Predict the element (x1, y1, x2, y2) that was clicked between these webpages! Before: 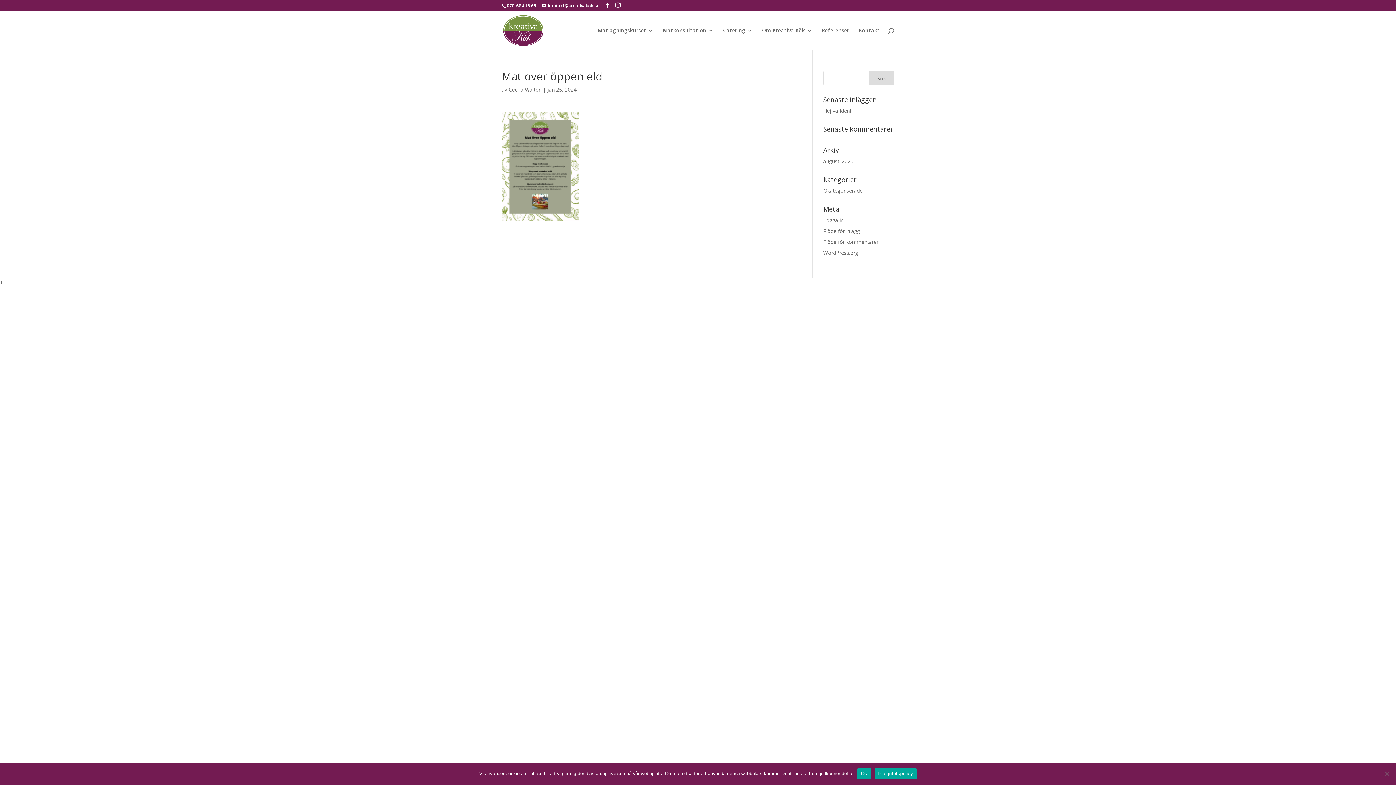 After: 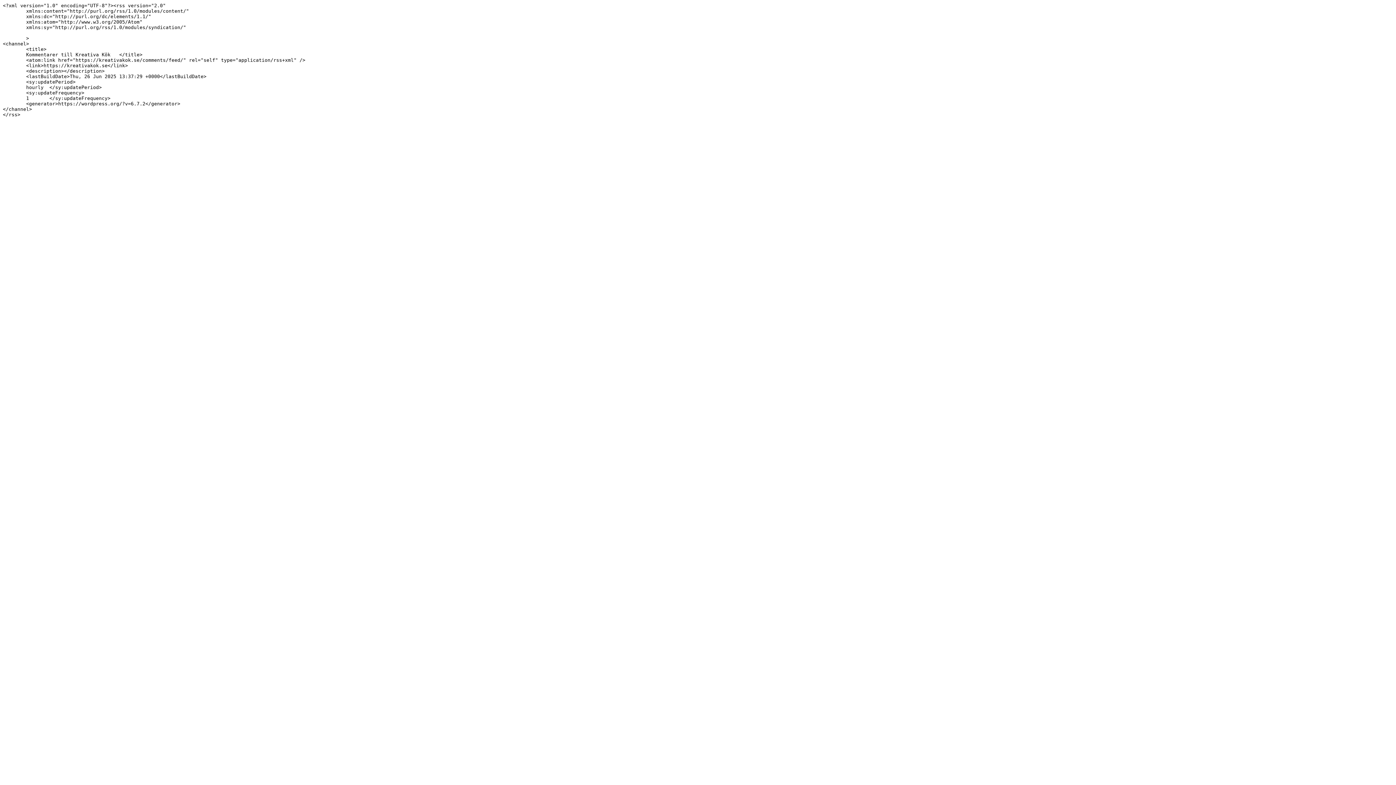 Action: label: Flöde för kommentarer bbox: (823, 238, 878, 245)